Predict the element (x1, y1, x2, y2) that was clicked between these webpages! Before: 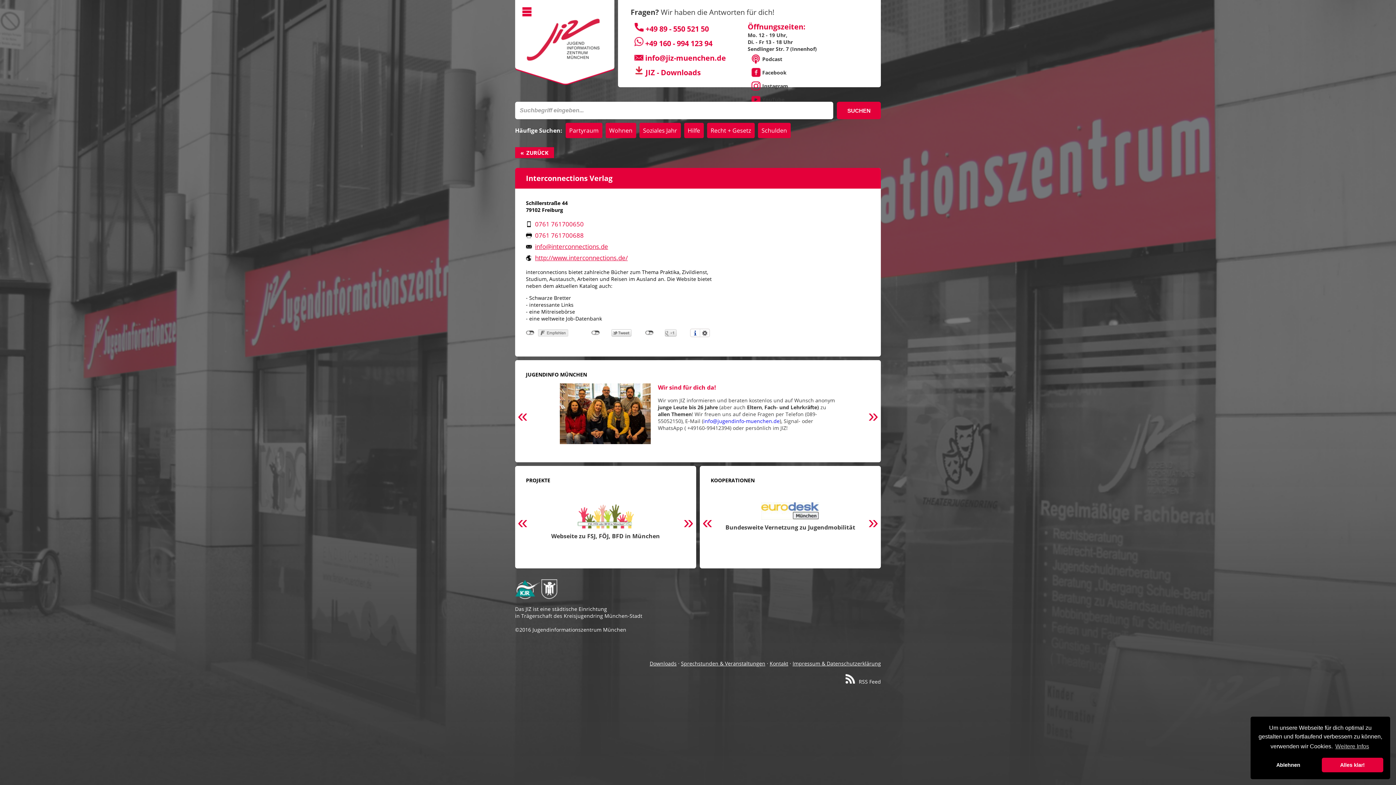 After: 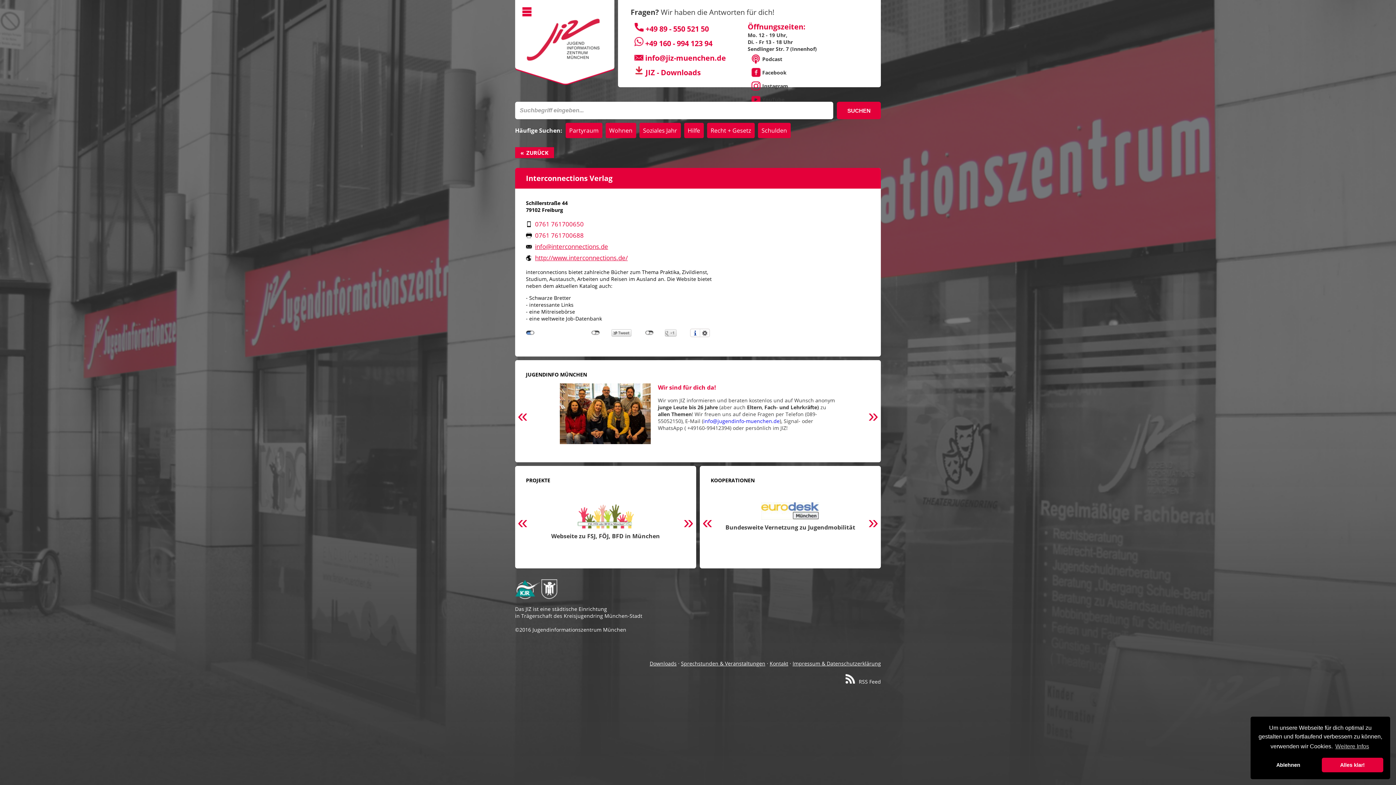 Action: label: nicht mit Facebook verbunden bbox: (526, 330, 534, 335)